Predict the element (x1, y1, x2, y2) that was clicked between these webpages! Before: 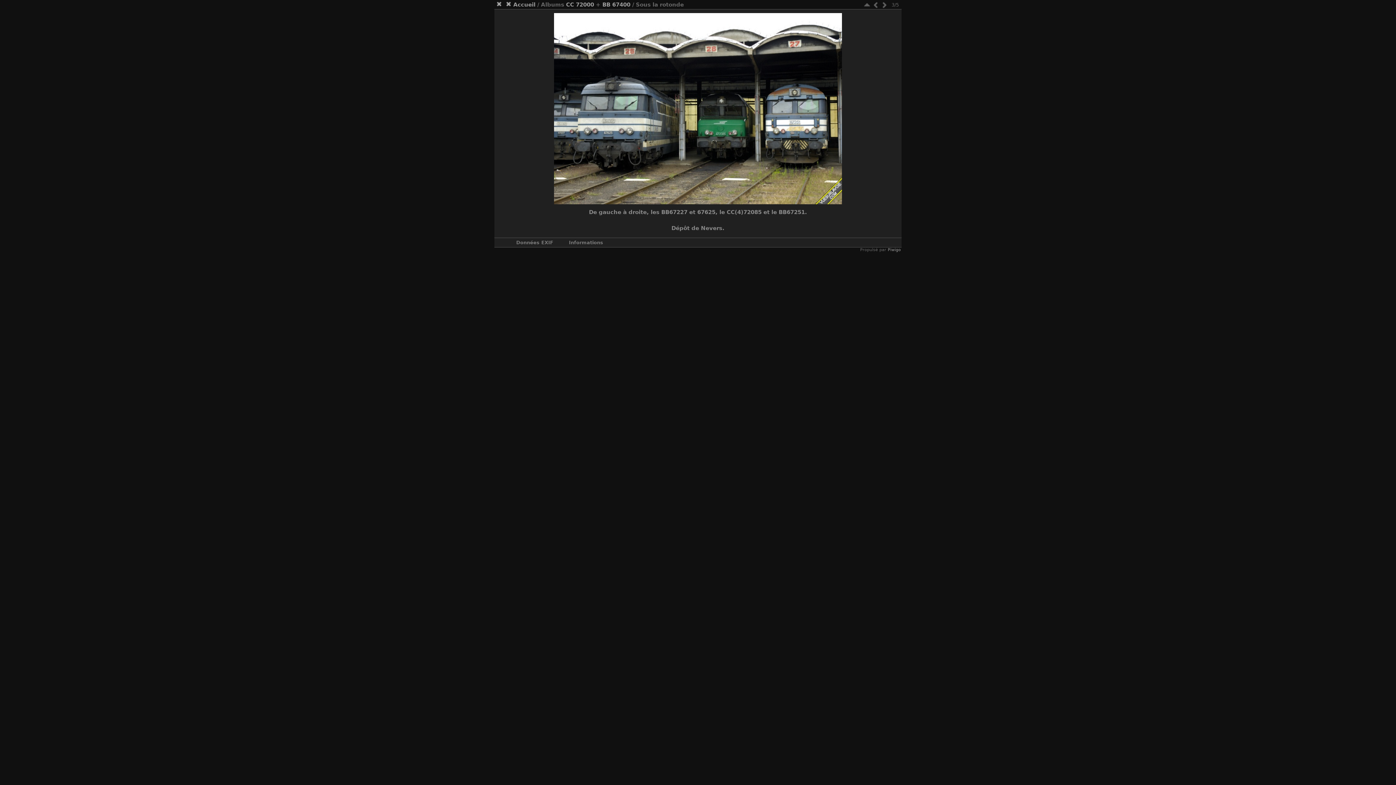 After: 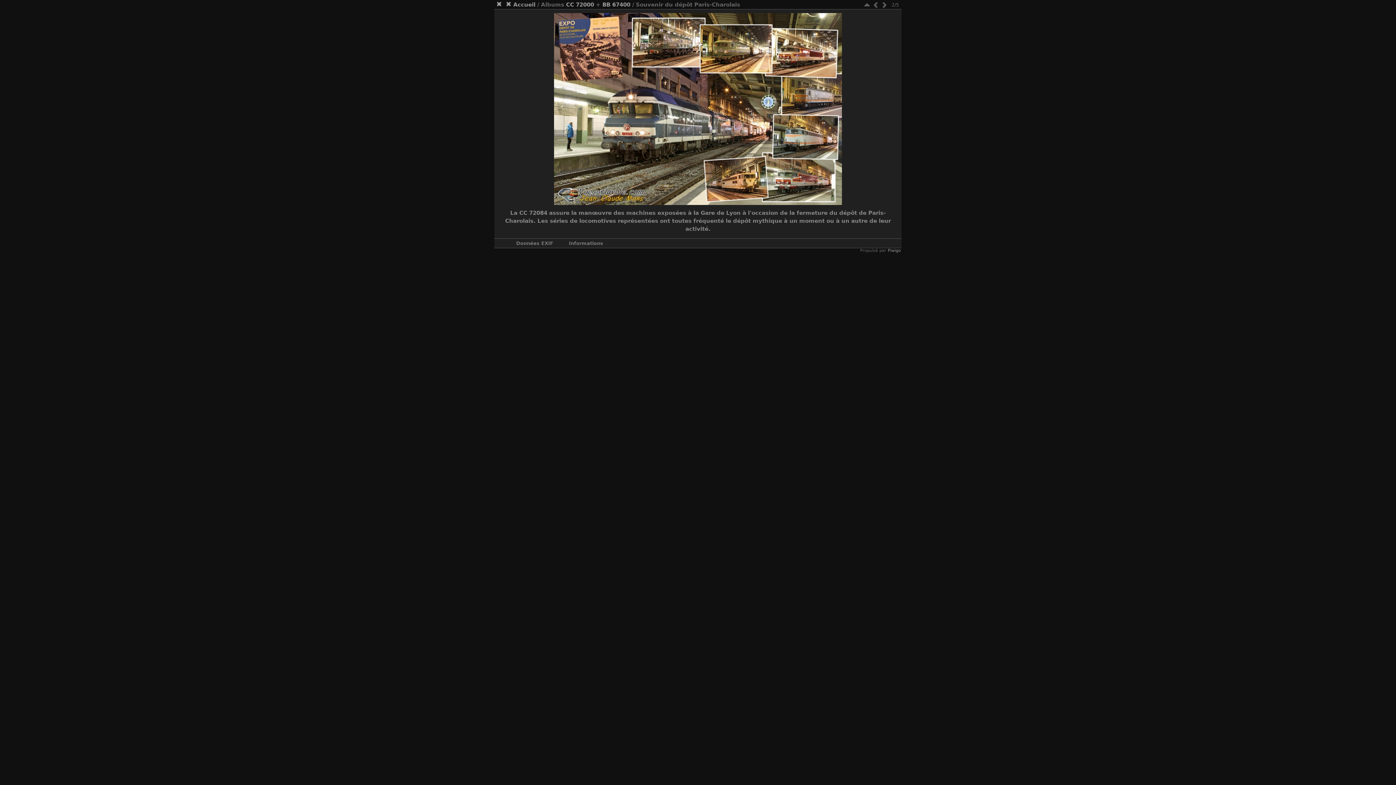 Action: bbox: (871, 0, 880, 9) label:  